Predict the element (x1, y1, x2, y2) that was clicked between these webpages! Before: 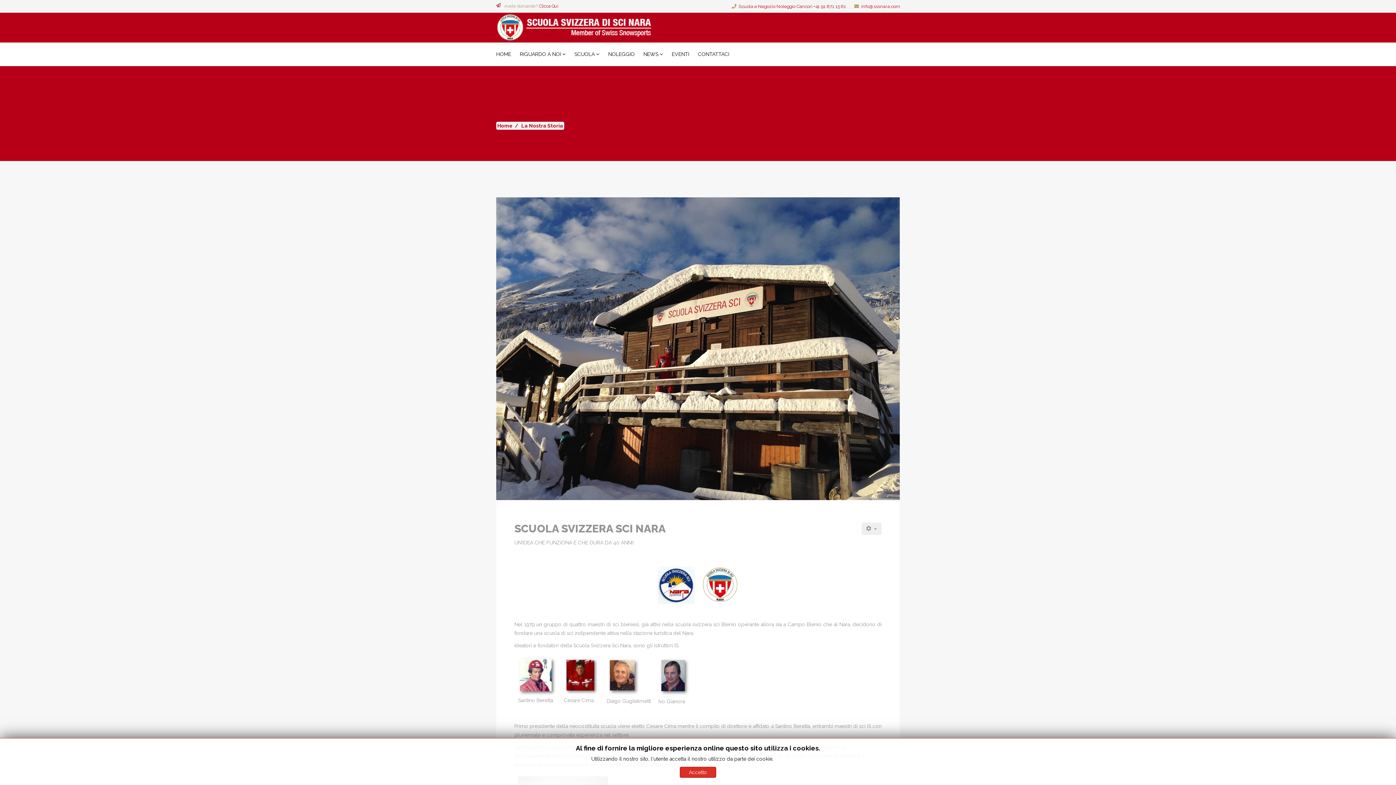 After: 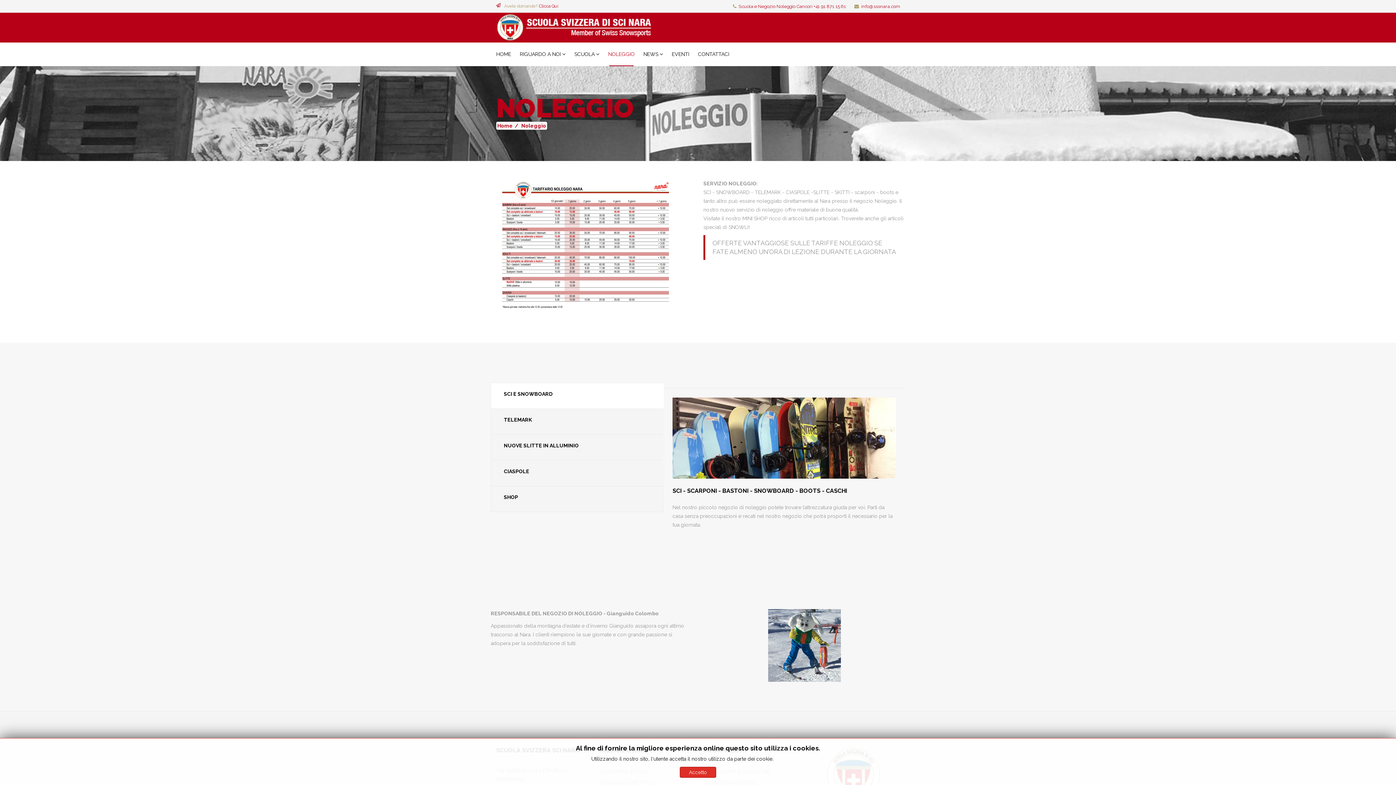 Action: bbox: (604, 42, 639, 66) label: NOLEGGIO